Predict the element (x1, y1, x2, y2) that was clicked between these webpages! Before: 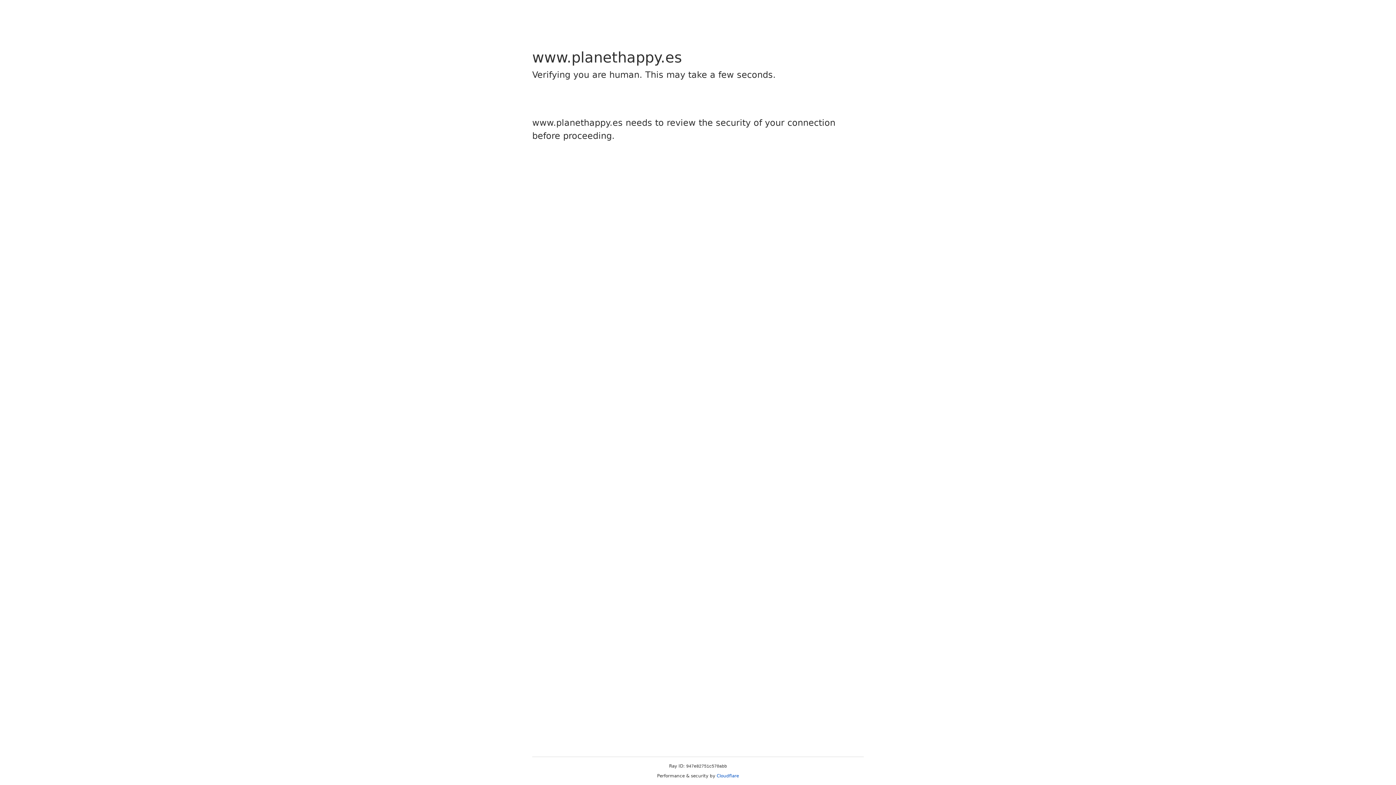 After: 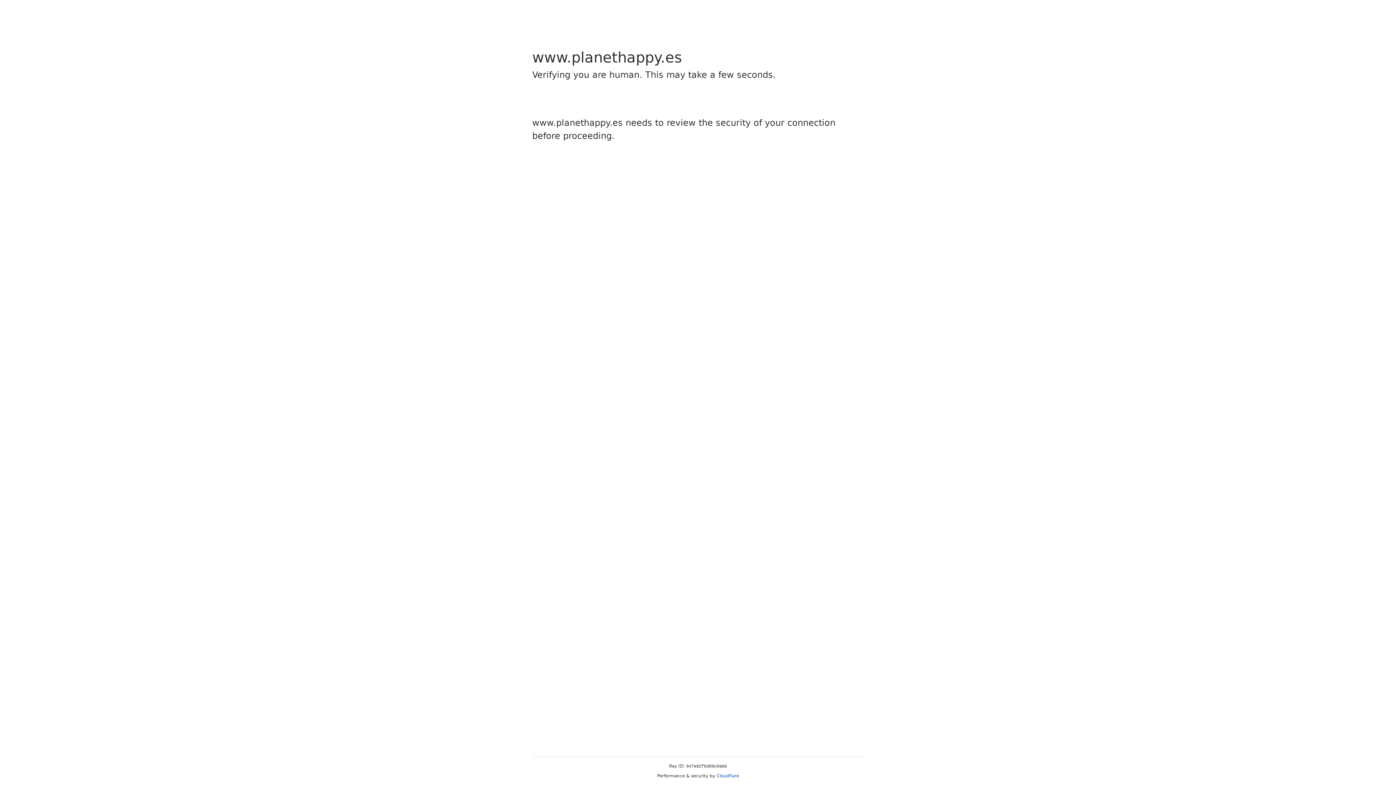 Action: bbox: (716, 773, 739, 778) label: Cloudflare